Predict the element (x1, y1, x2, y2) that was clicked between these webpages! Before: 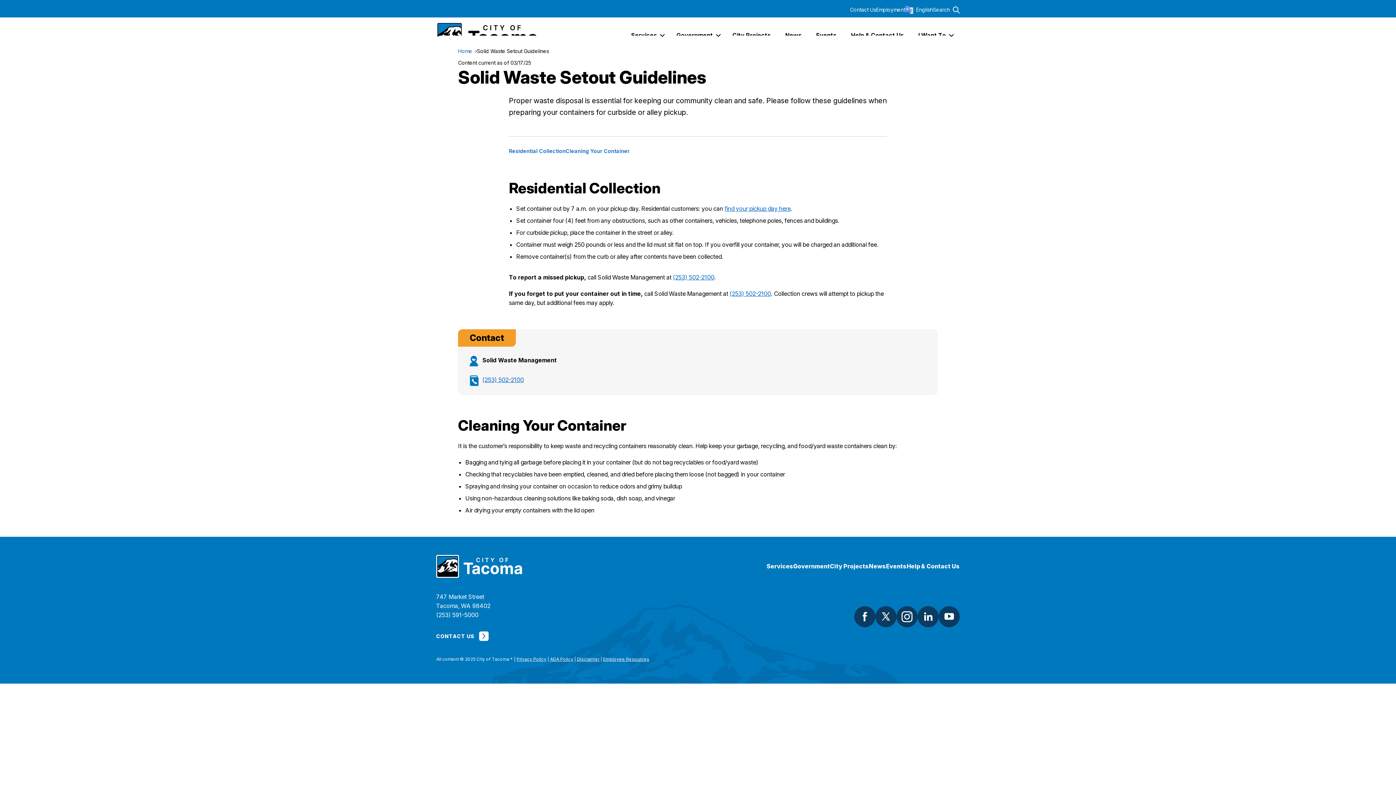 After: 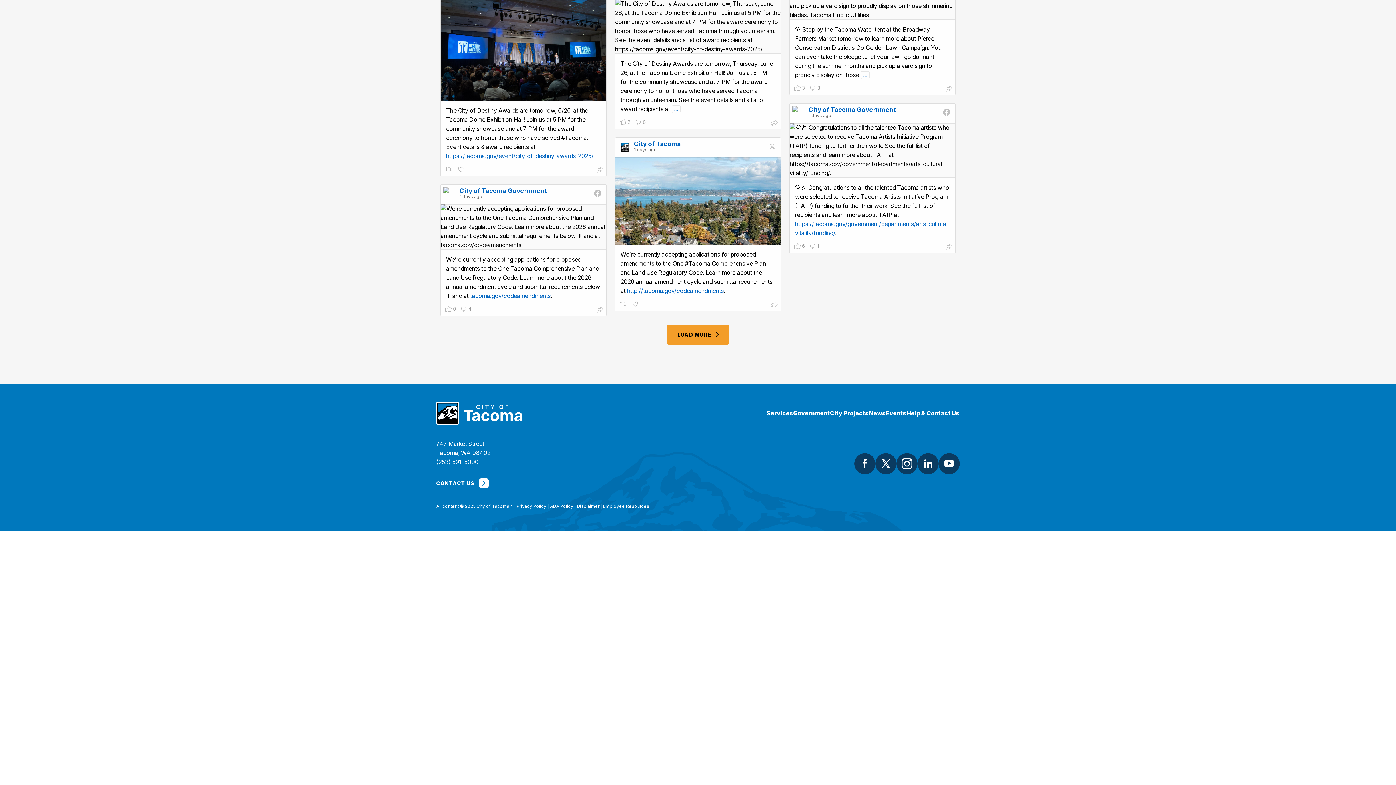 Action: label: News bbox: (785, 31, 801, 38)